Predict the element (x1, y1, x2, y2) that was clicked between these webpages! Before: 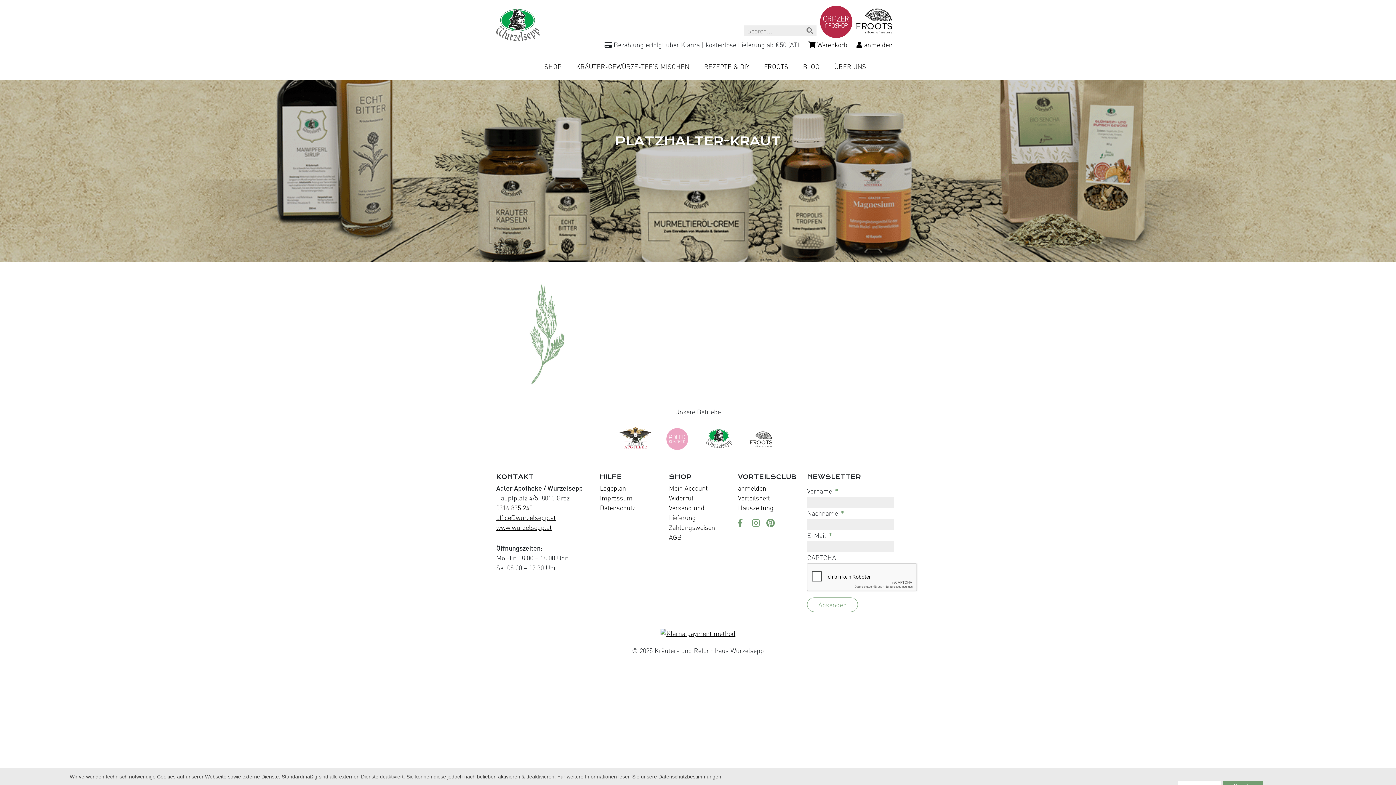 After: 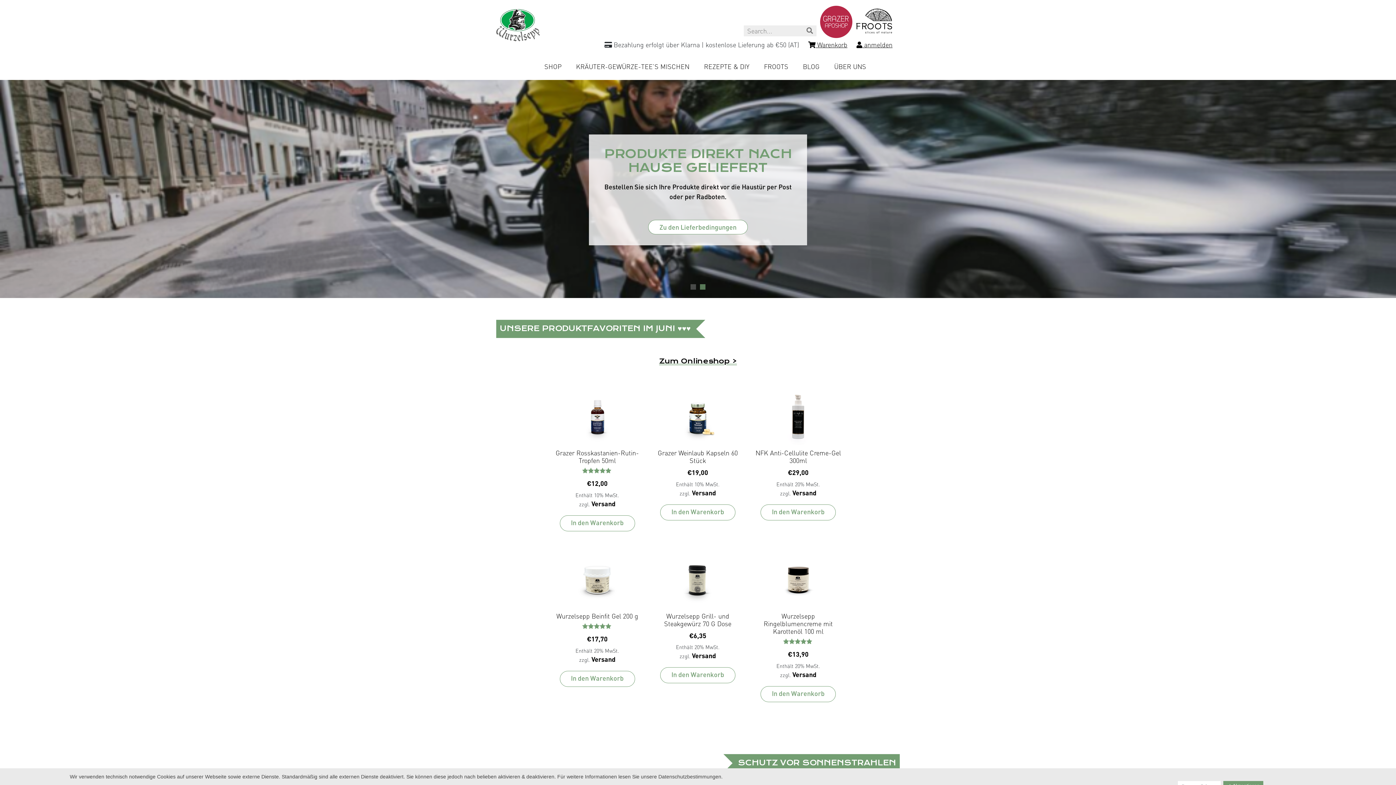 Action: bbox: (702, 422, 735, 455)